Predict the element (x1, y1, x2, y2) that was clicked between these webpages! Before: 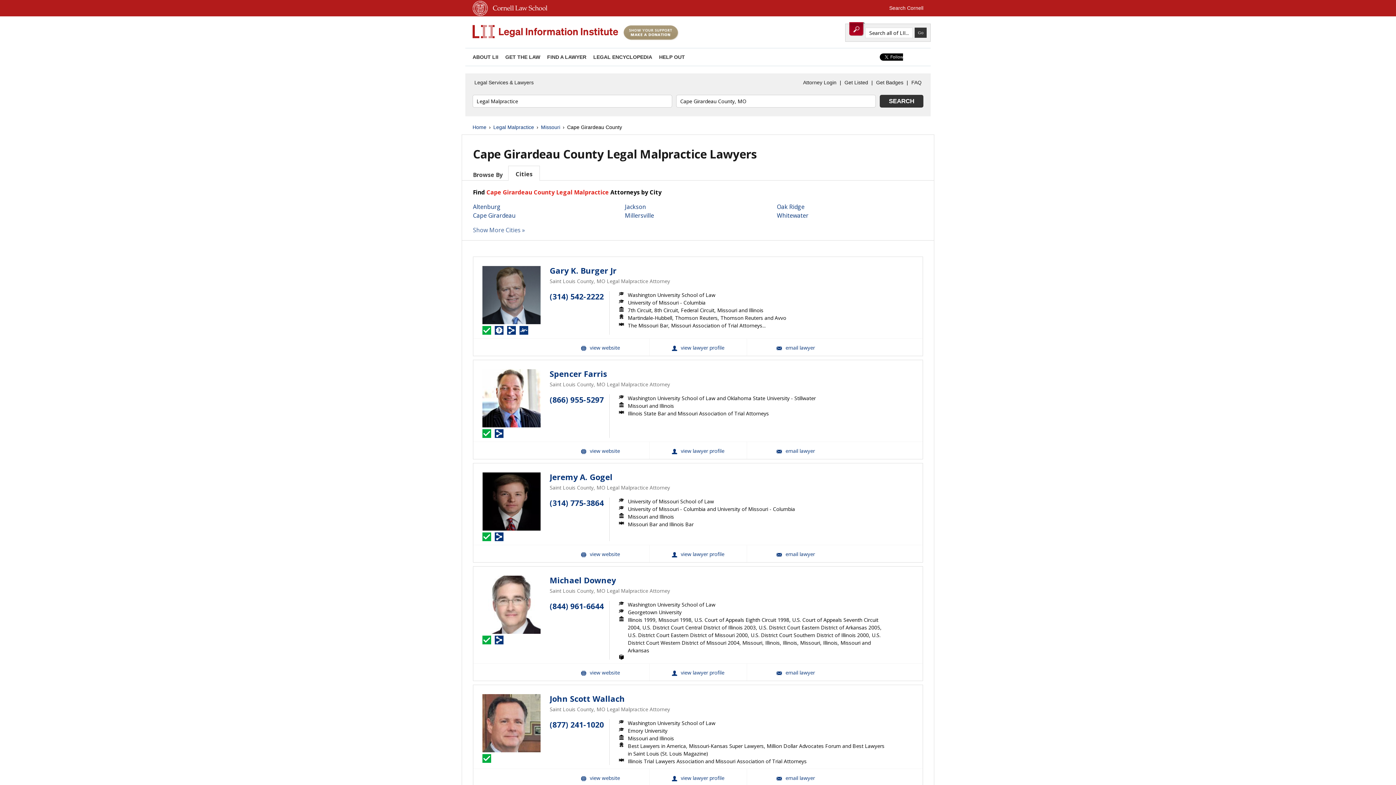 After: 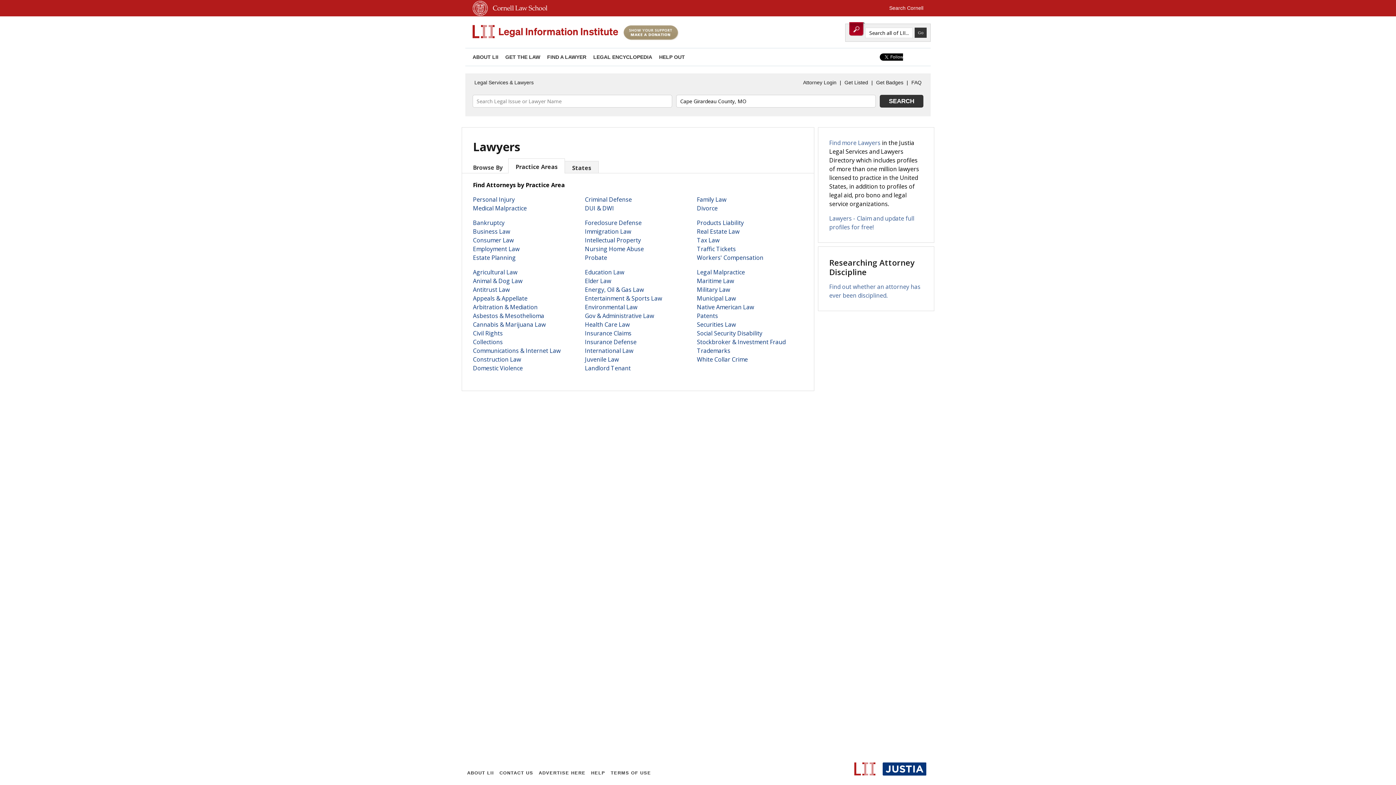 Action: bbox: (472, 77, 535, 88) label: Legal Services & Lawyers